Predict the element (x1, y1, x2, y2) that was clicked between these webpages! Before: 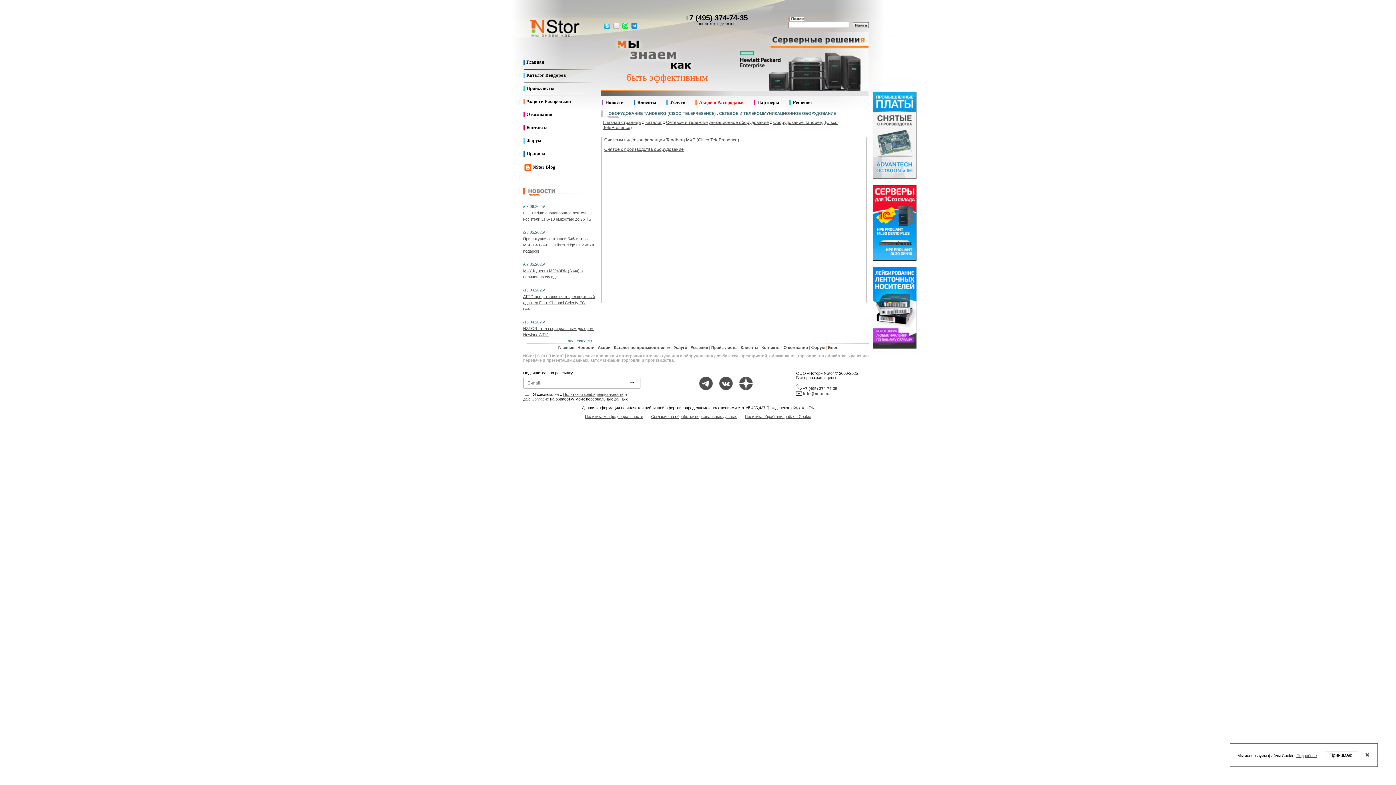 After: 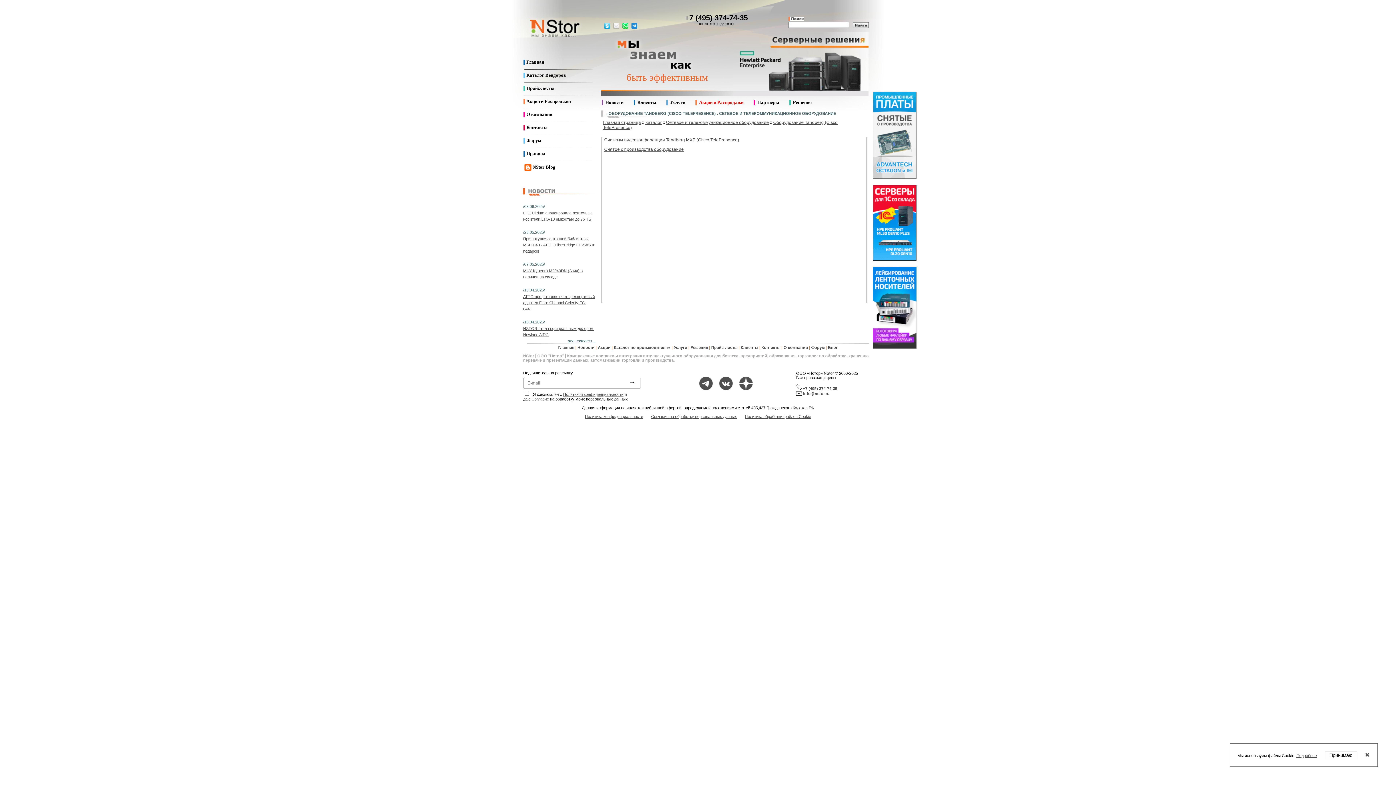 Action: label:  info@nstor.ru bbox: (796, 391, 829, 396)